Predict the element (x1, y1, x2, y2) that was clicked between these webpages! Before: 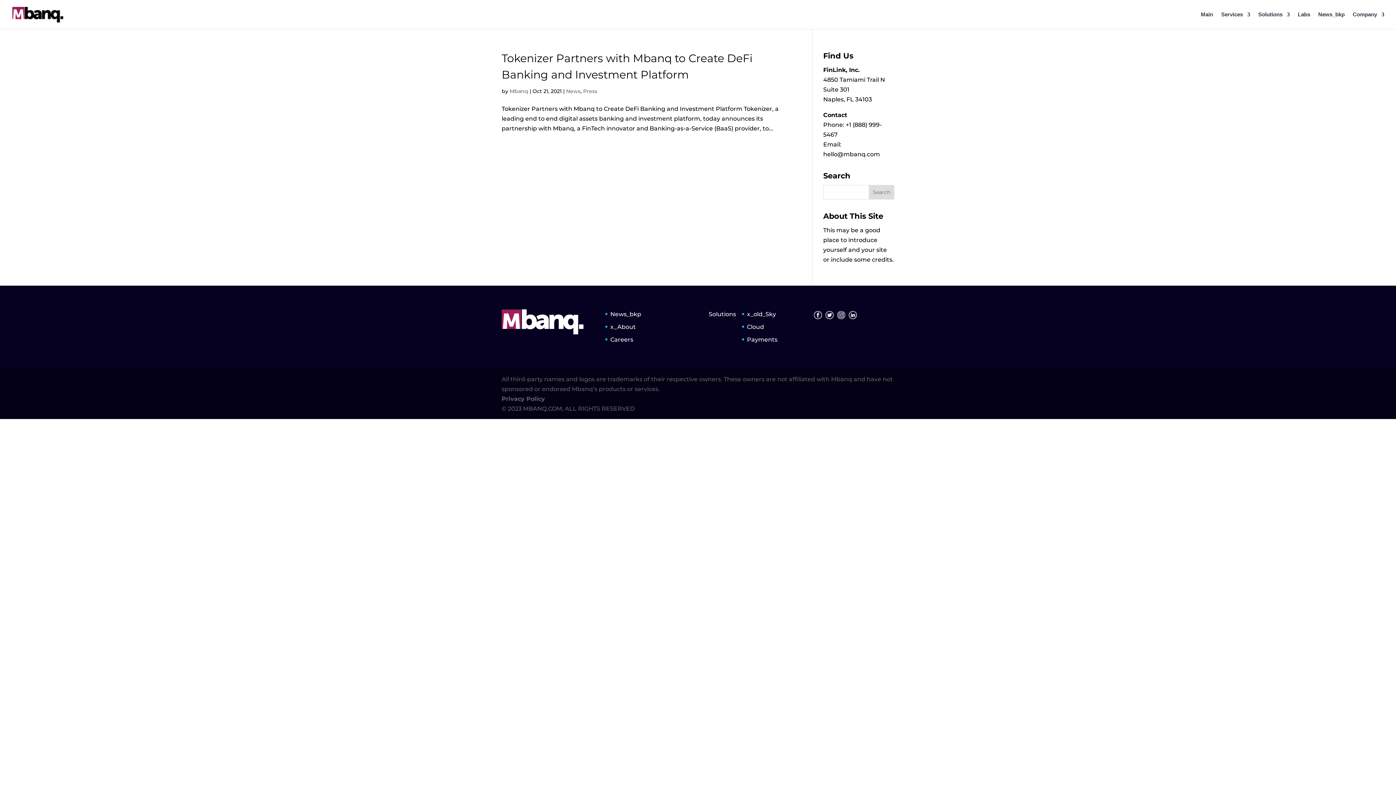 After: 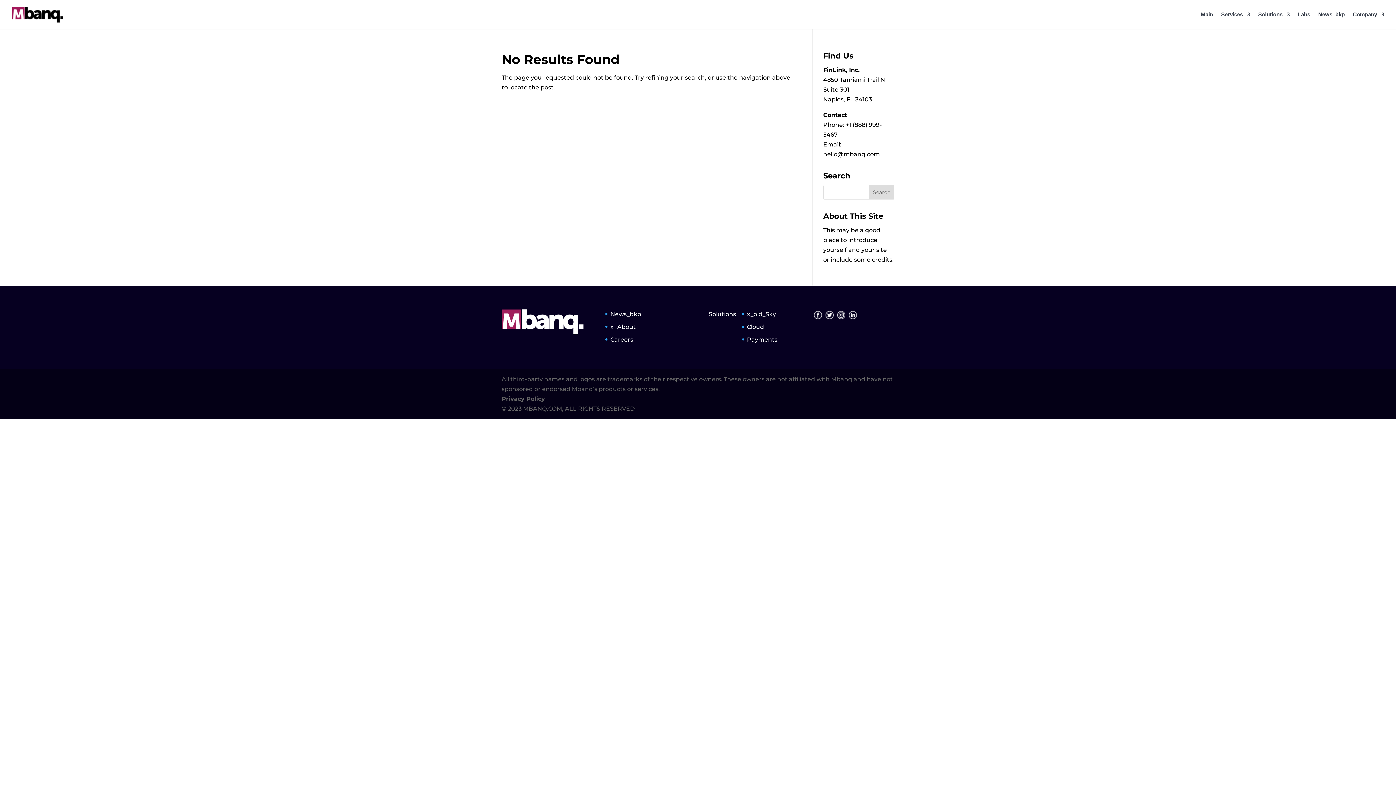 Action: label: News_bkp bbox: (1318, 12, 1345, 29)